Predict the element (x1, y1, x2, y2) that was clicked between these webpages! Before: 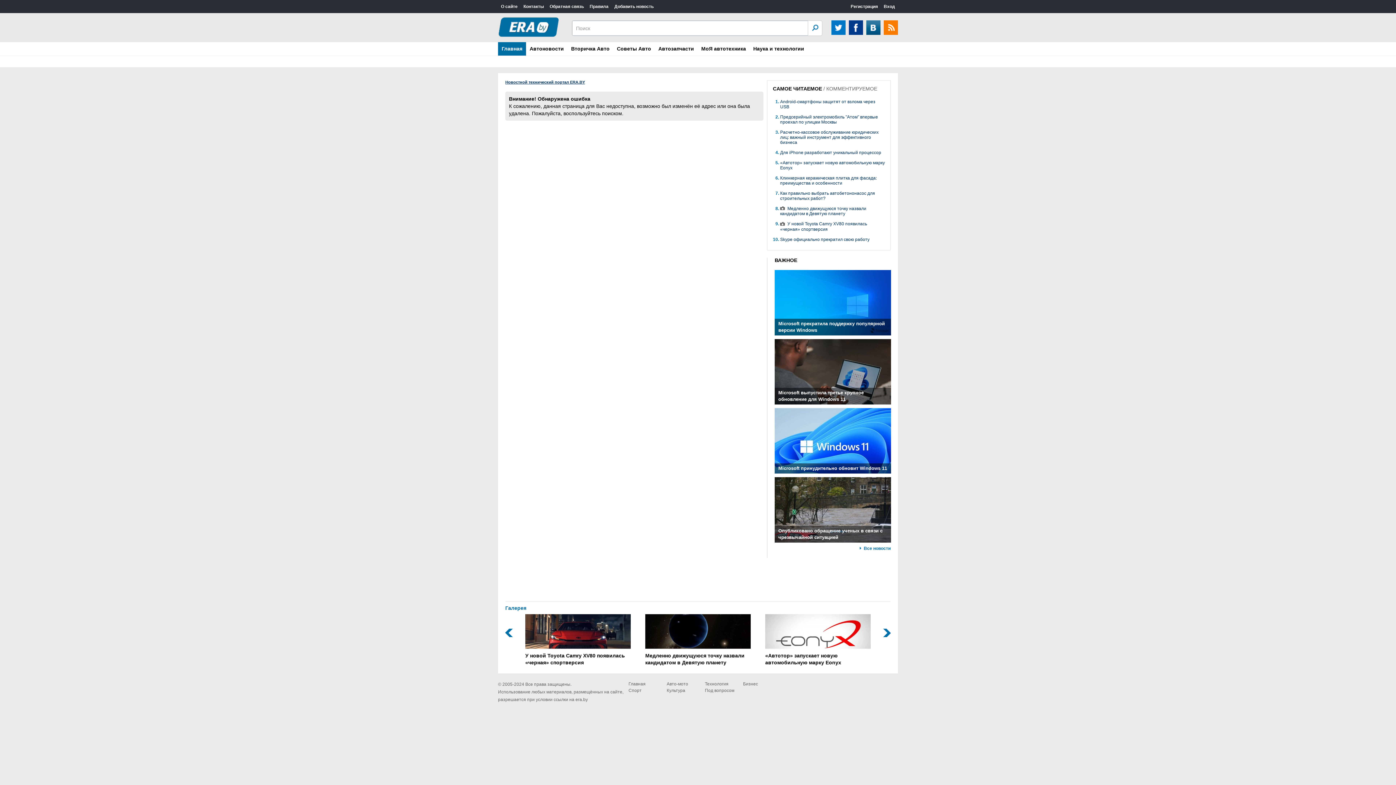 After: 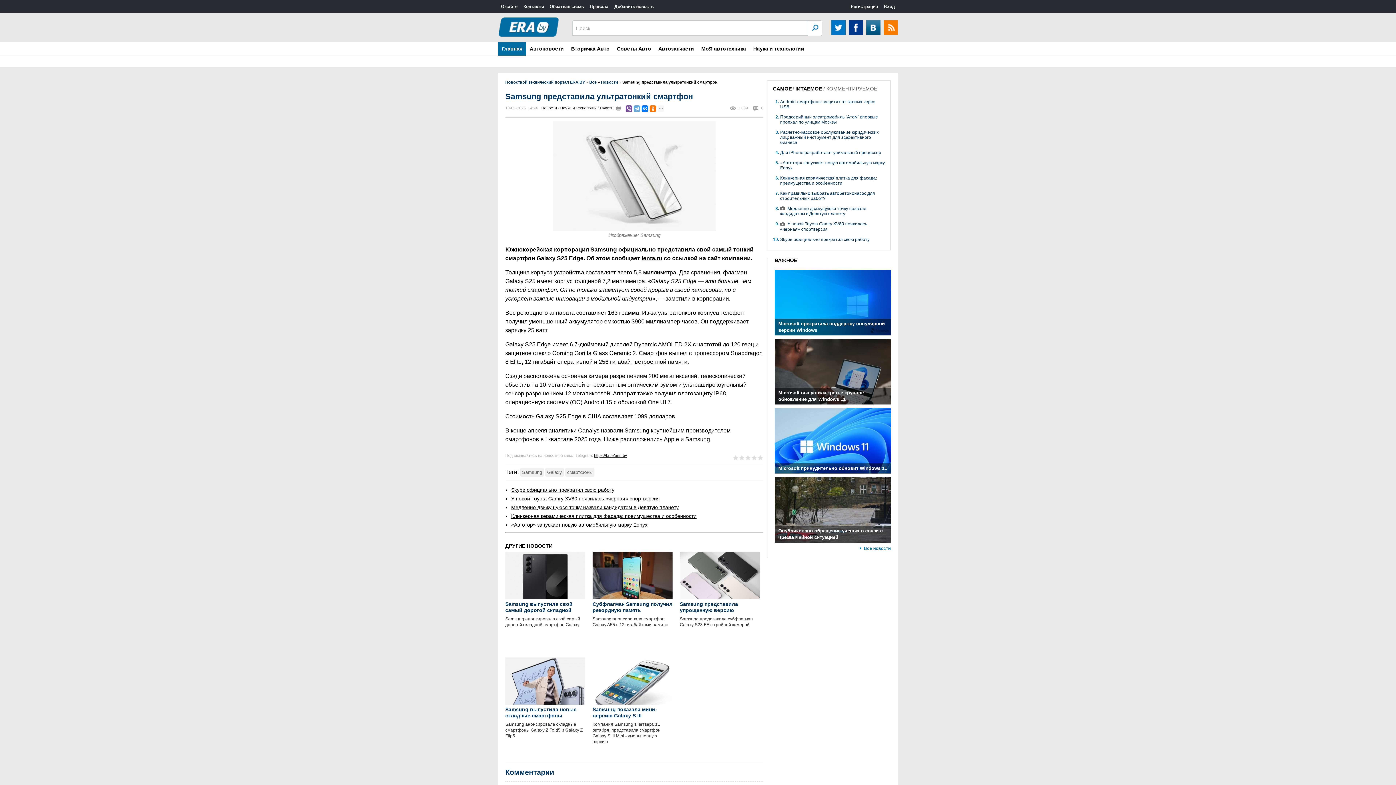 Action: bbox: (525, 614, 630, 666) label: Samsung представила ультратонкий смартфон